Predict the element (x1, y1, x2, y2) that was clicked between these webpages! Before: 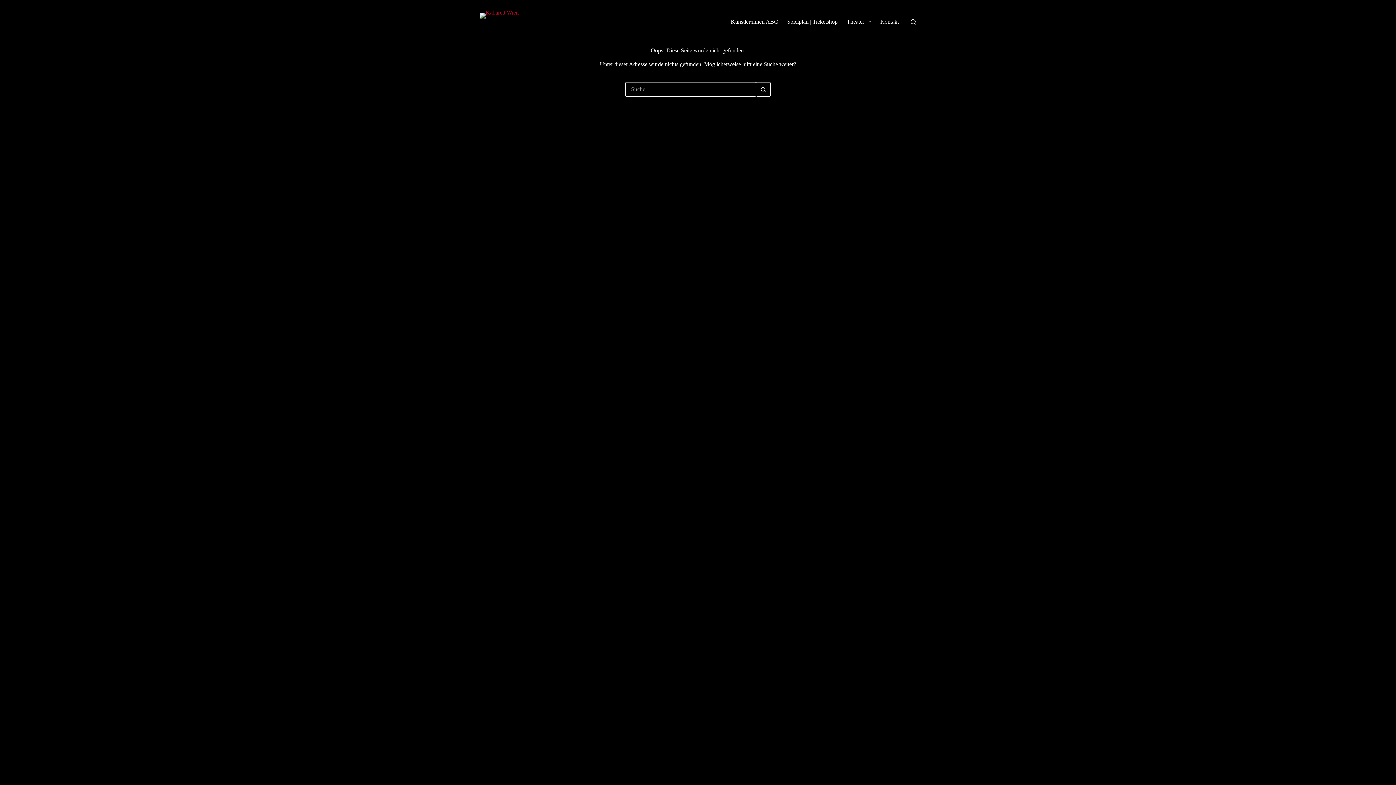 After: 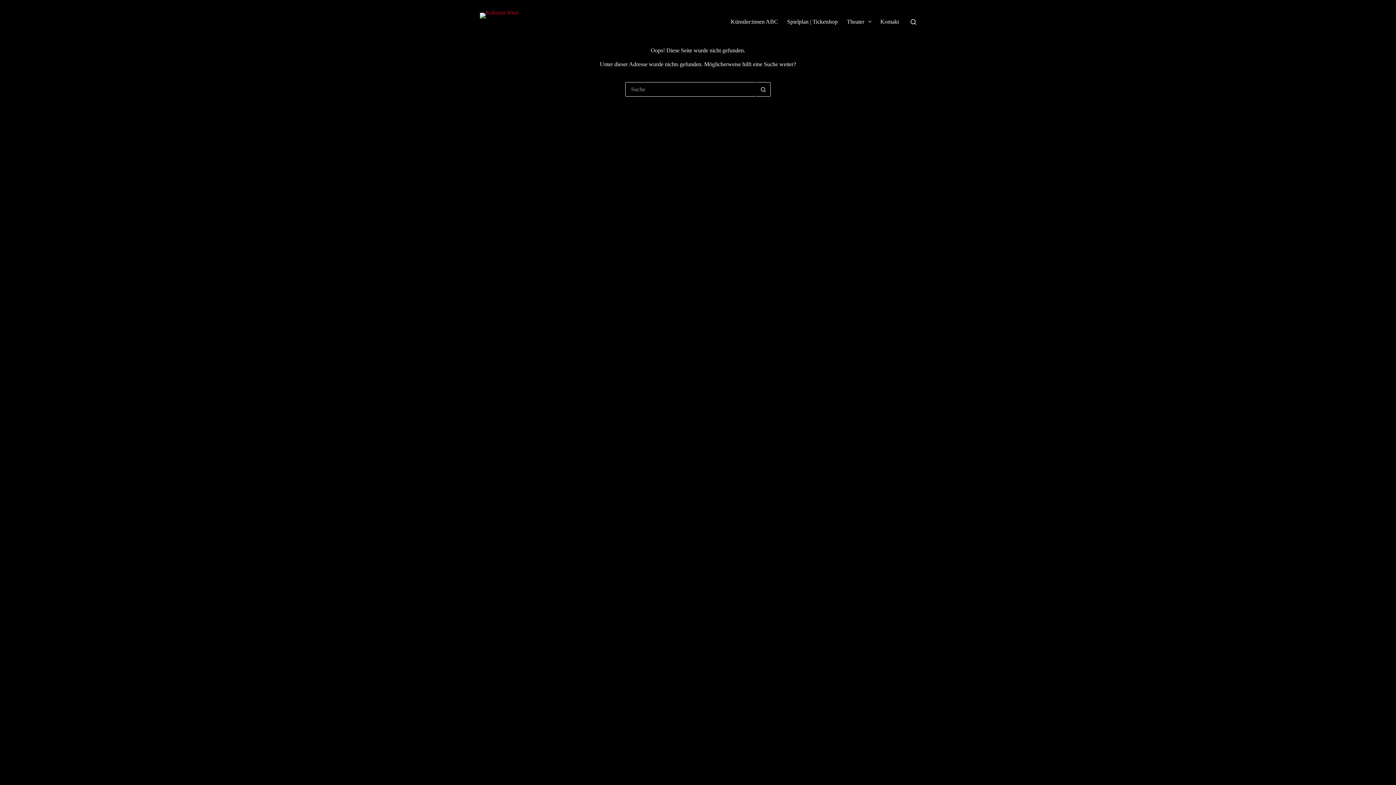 Action: bbox: (910, 19, 916, 24) label: Suche